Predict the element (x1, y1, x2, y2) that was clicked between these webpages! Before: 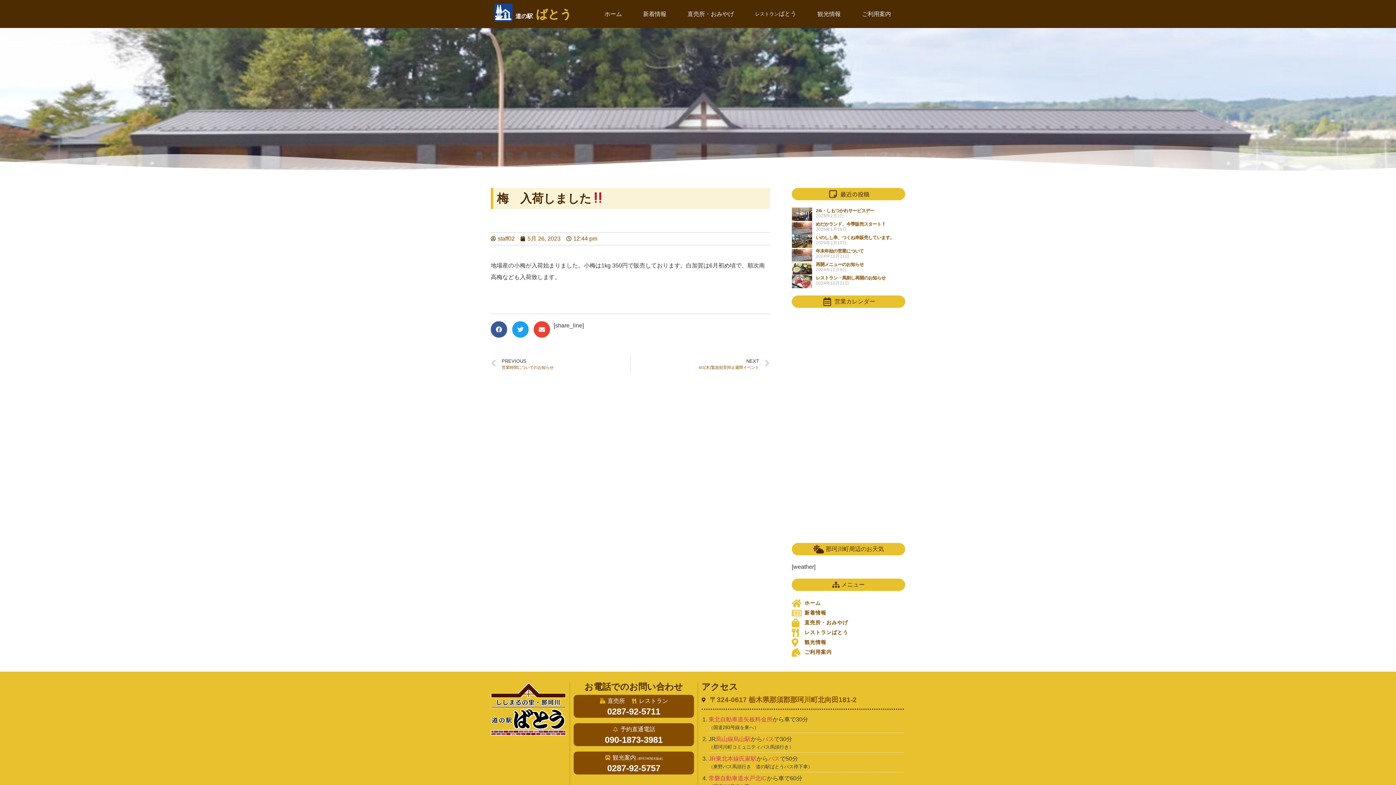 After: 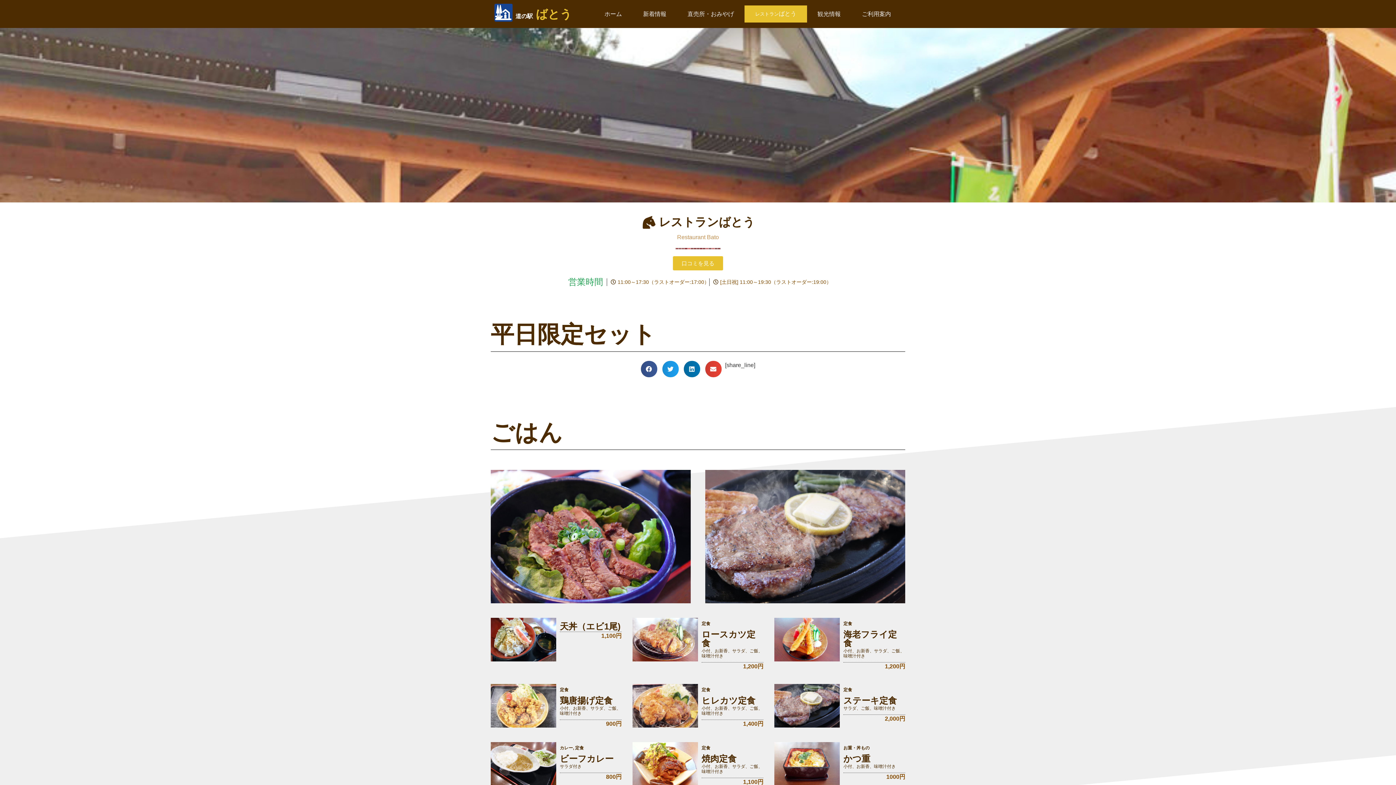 Action: label: レストランばとう bbox: (744, 5, 807, 22)